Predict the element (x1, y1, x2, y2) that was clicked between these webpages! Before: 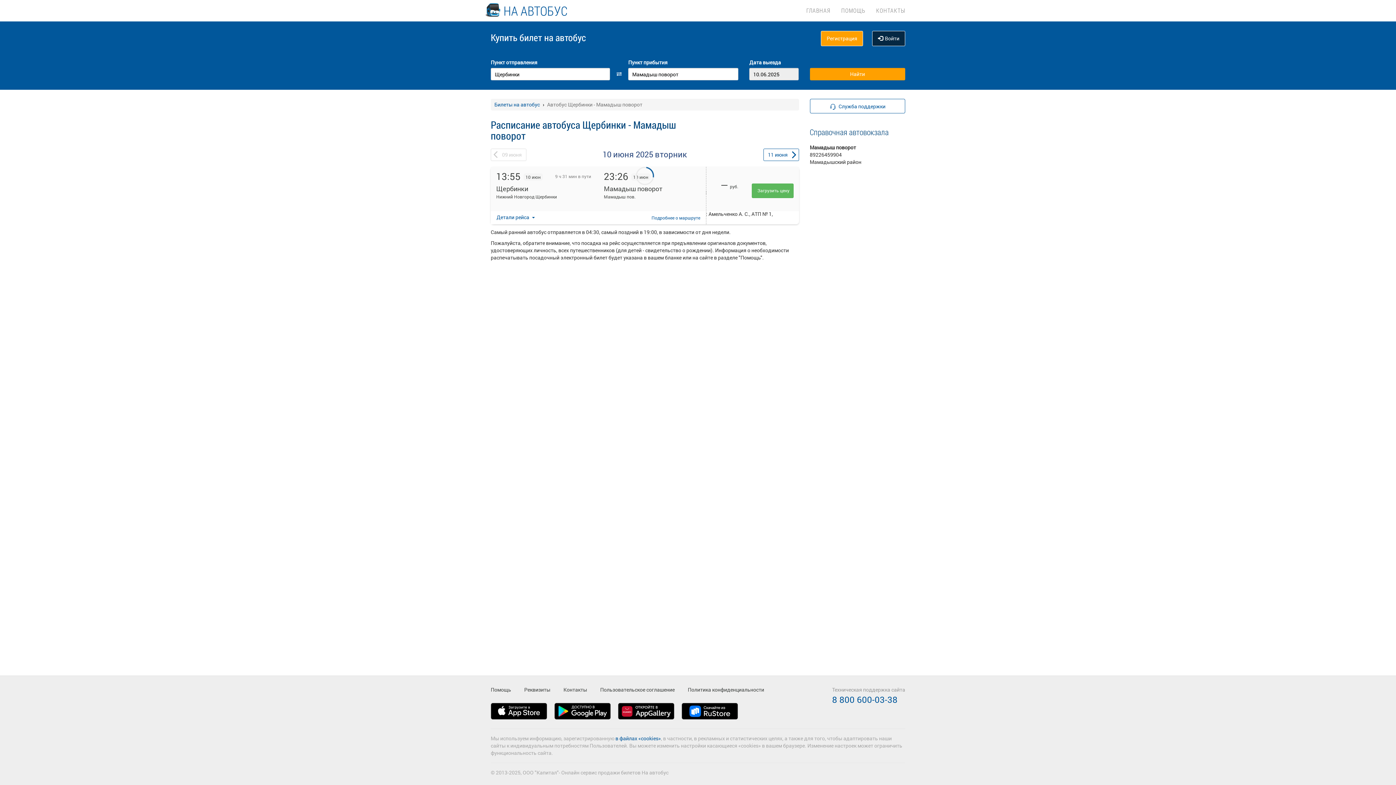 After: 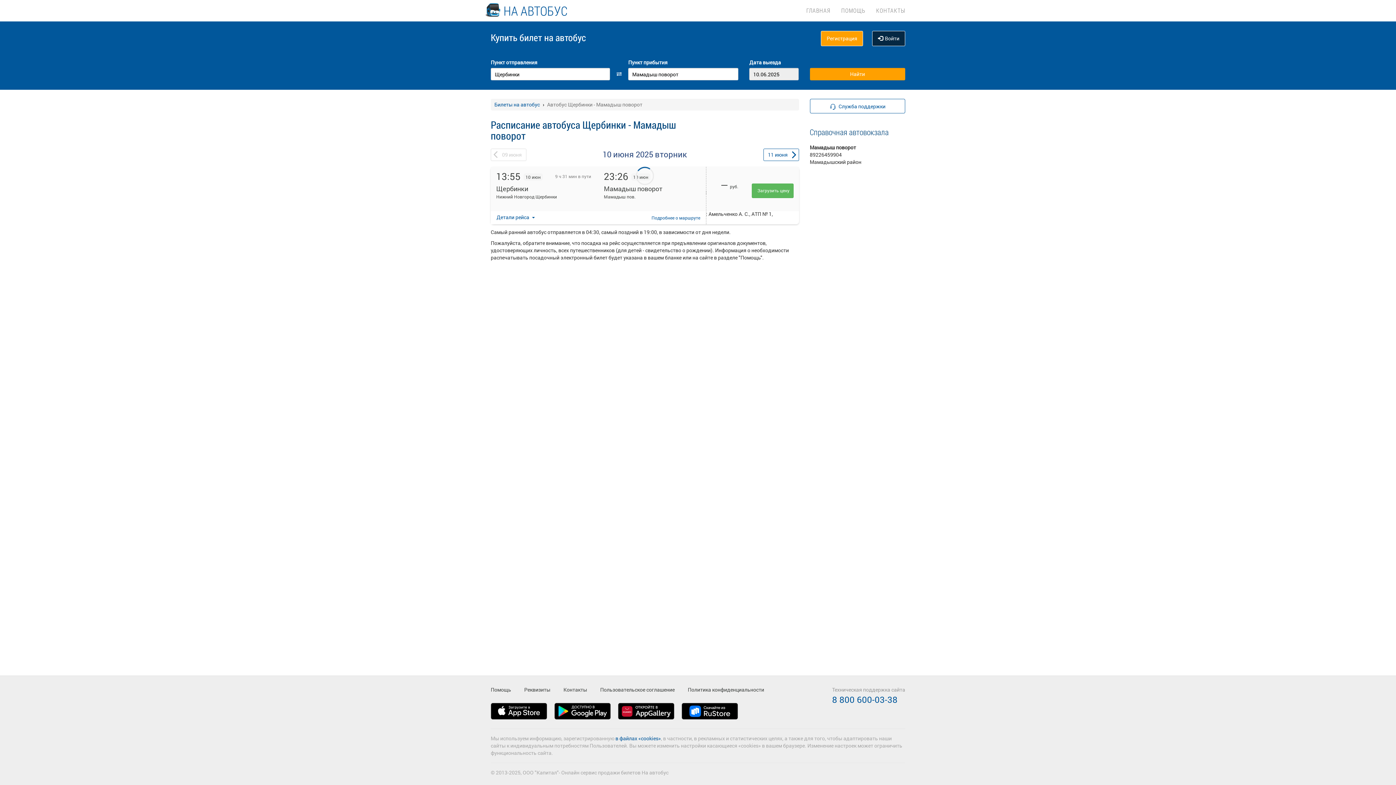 Action: bbox: (554, 703, 618, 728)